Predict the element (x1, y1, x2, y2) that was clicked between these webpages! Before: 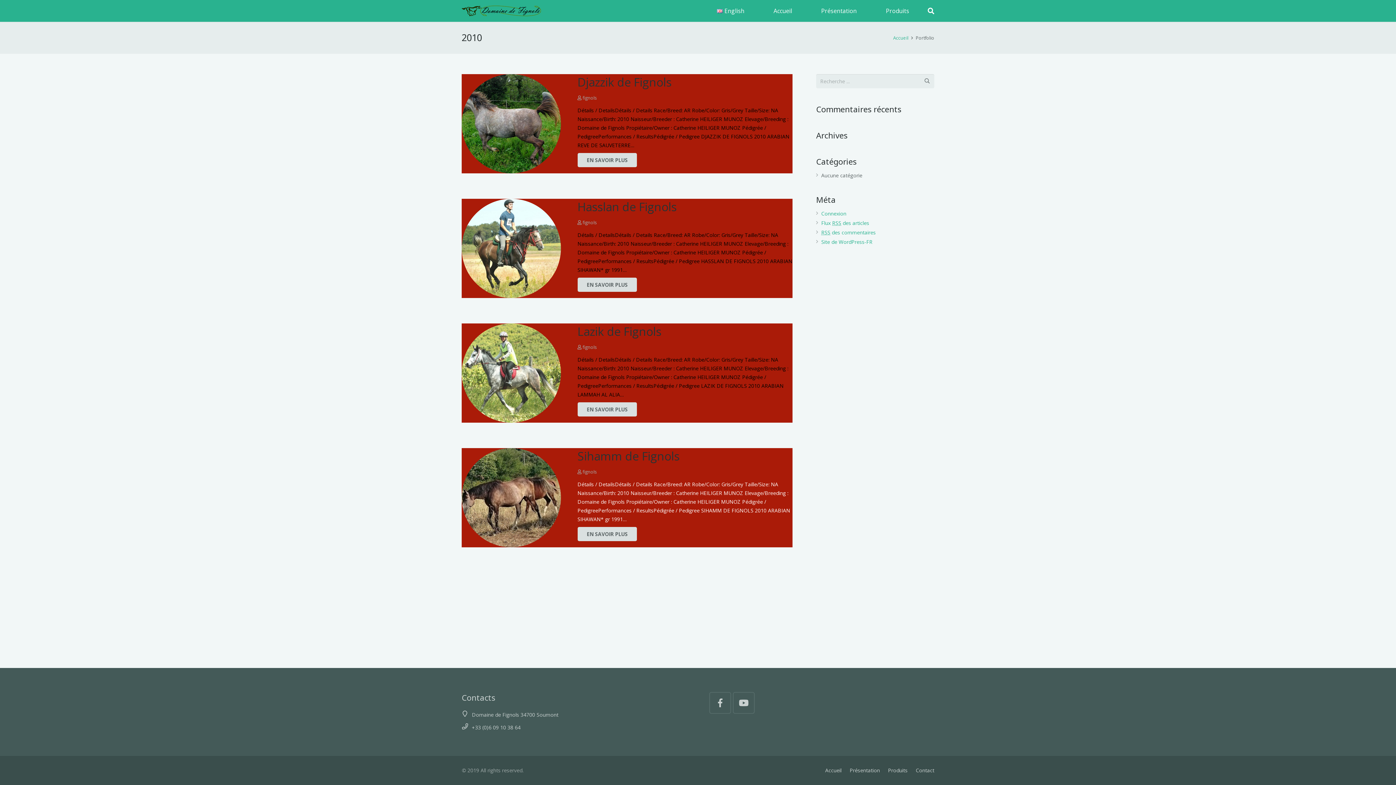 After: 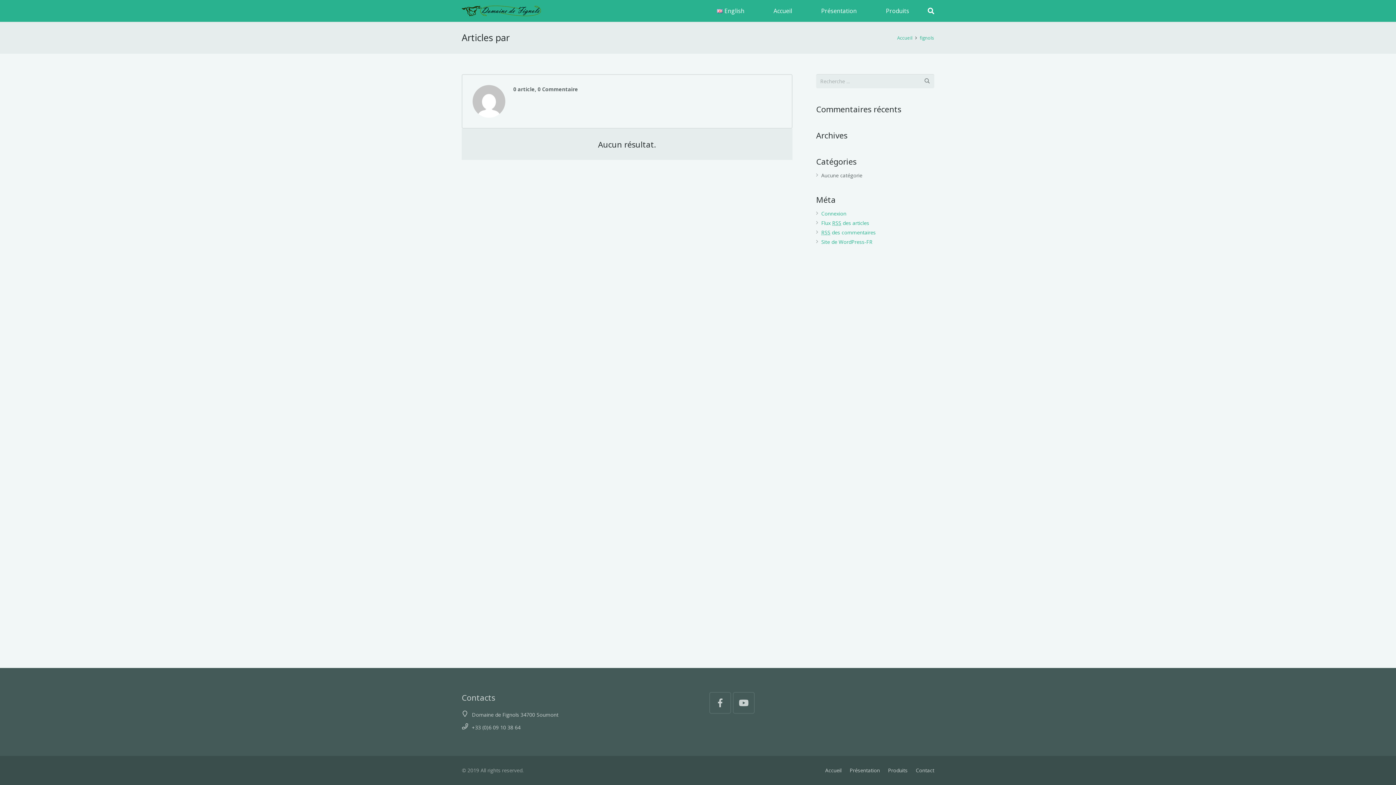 Action: label:  fignols bbox: (577, 219, 597, 225)